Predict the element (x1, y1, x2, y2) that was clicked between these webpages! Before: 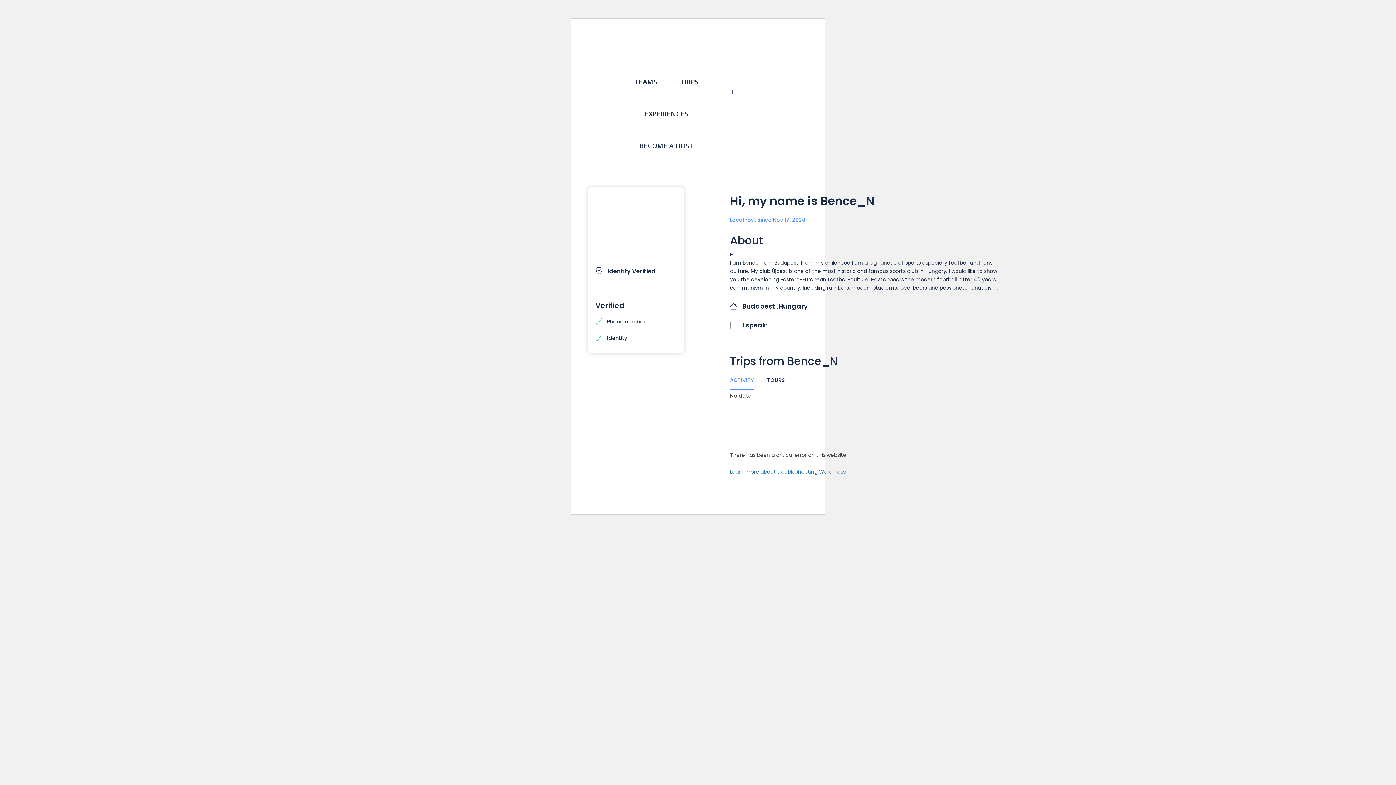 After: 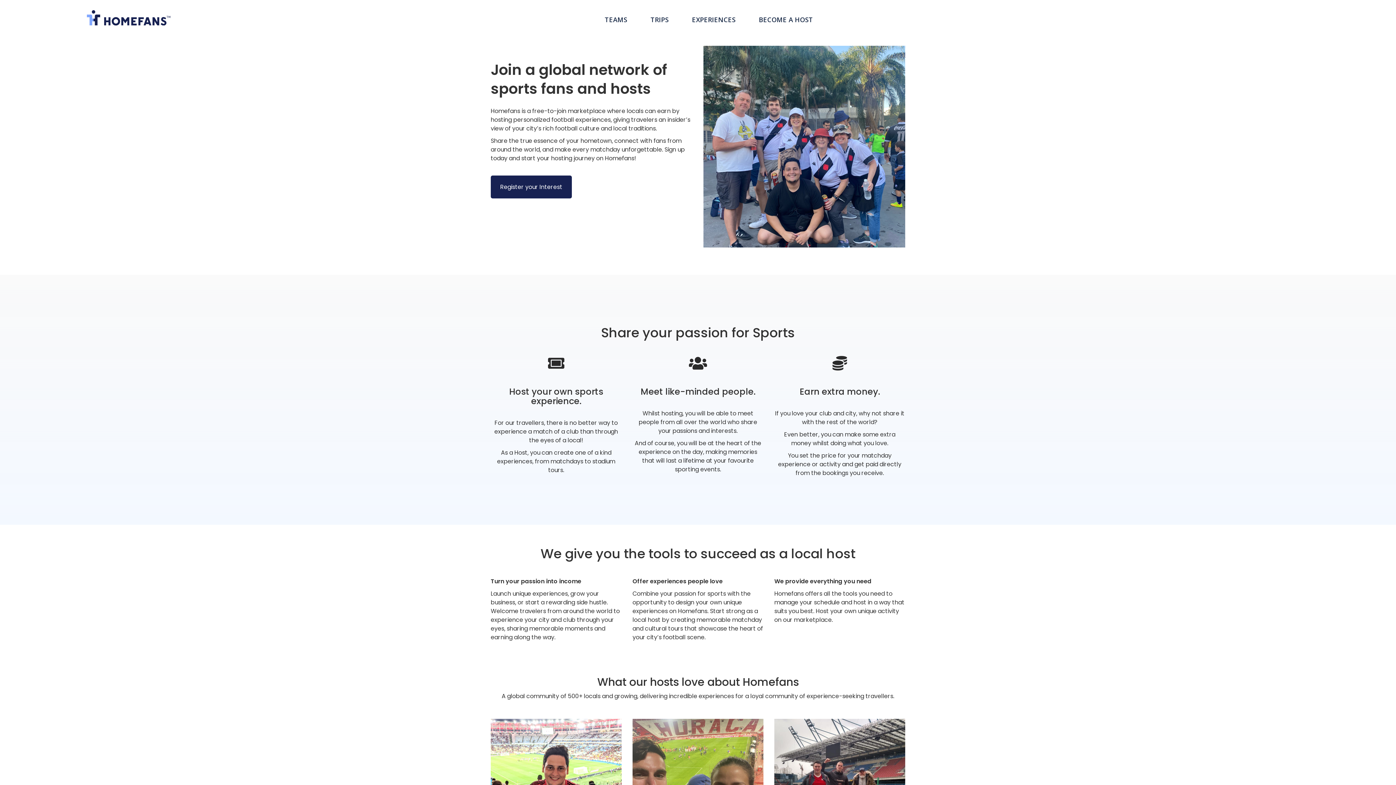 Action: bbox: (628, 131, 704, 160) label: BECOME A HOST